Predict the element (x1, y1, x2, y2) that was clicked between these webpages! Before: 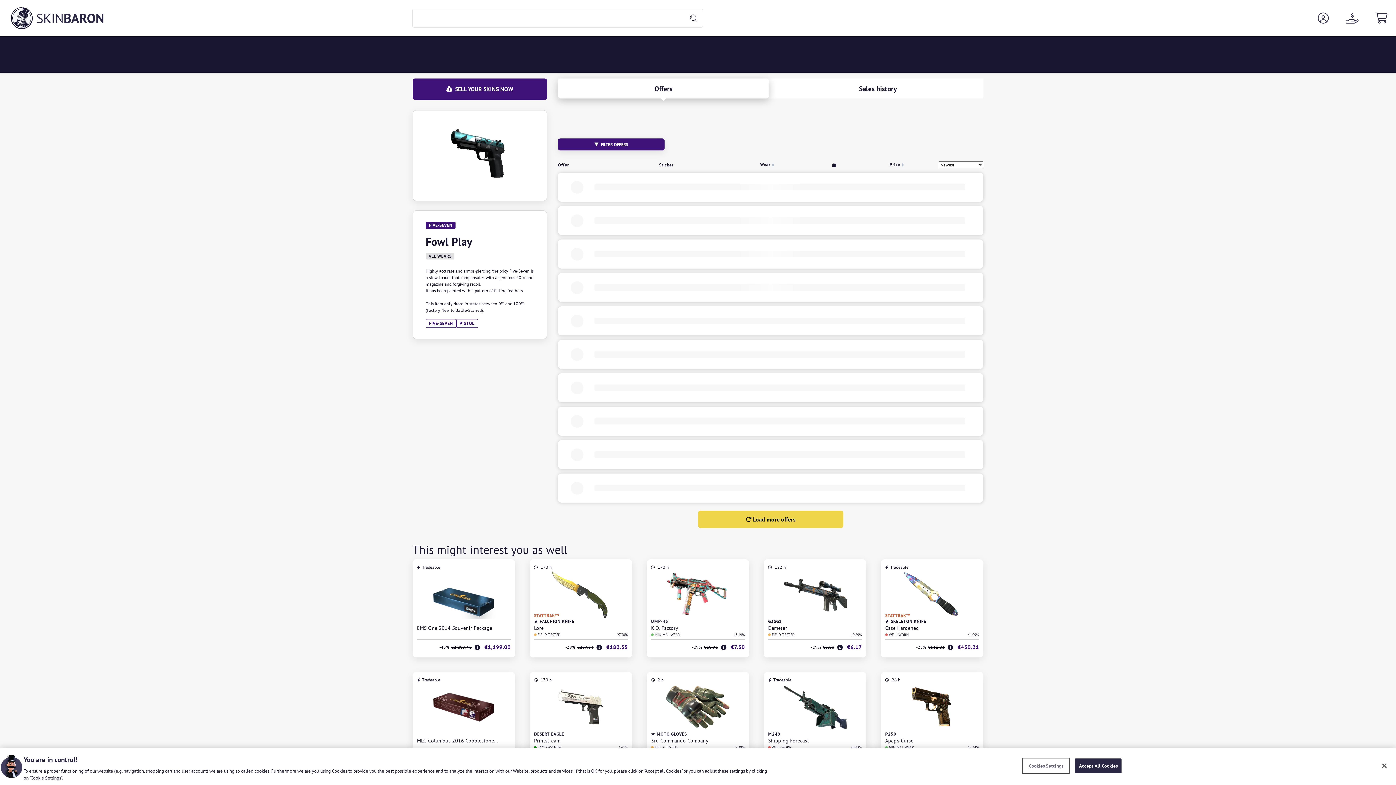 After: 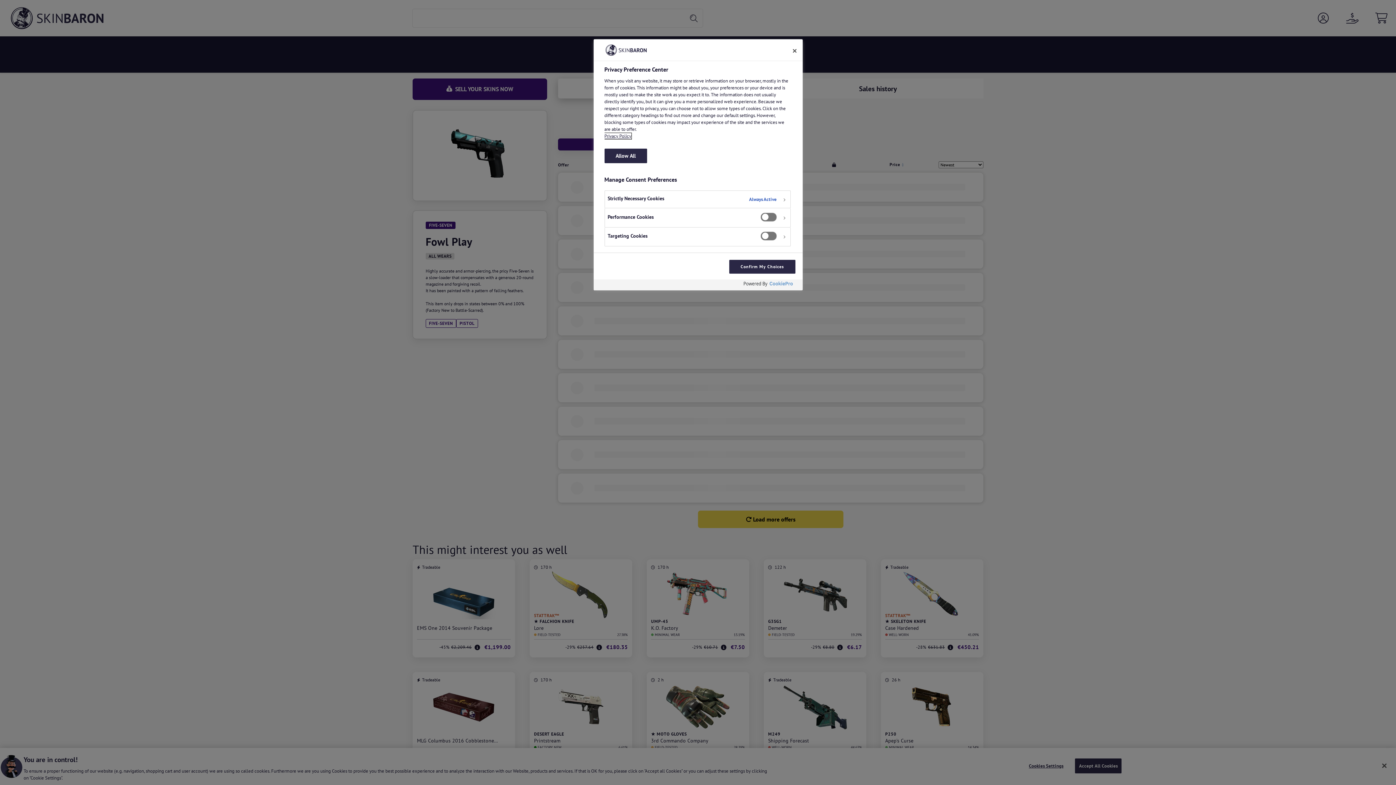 Action: label: Cookies Settings bbox: (1023, 759, 1069, 773)